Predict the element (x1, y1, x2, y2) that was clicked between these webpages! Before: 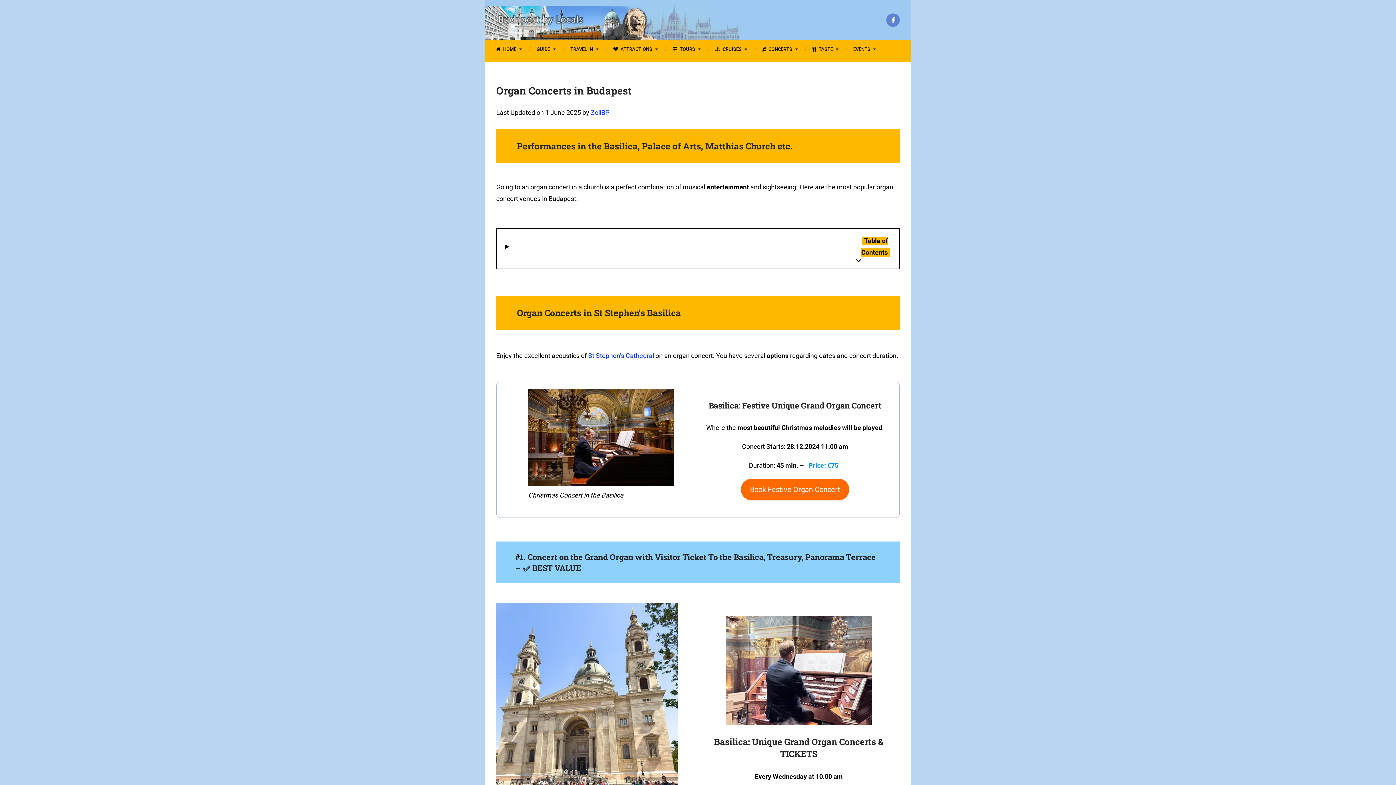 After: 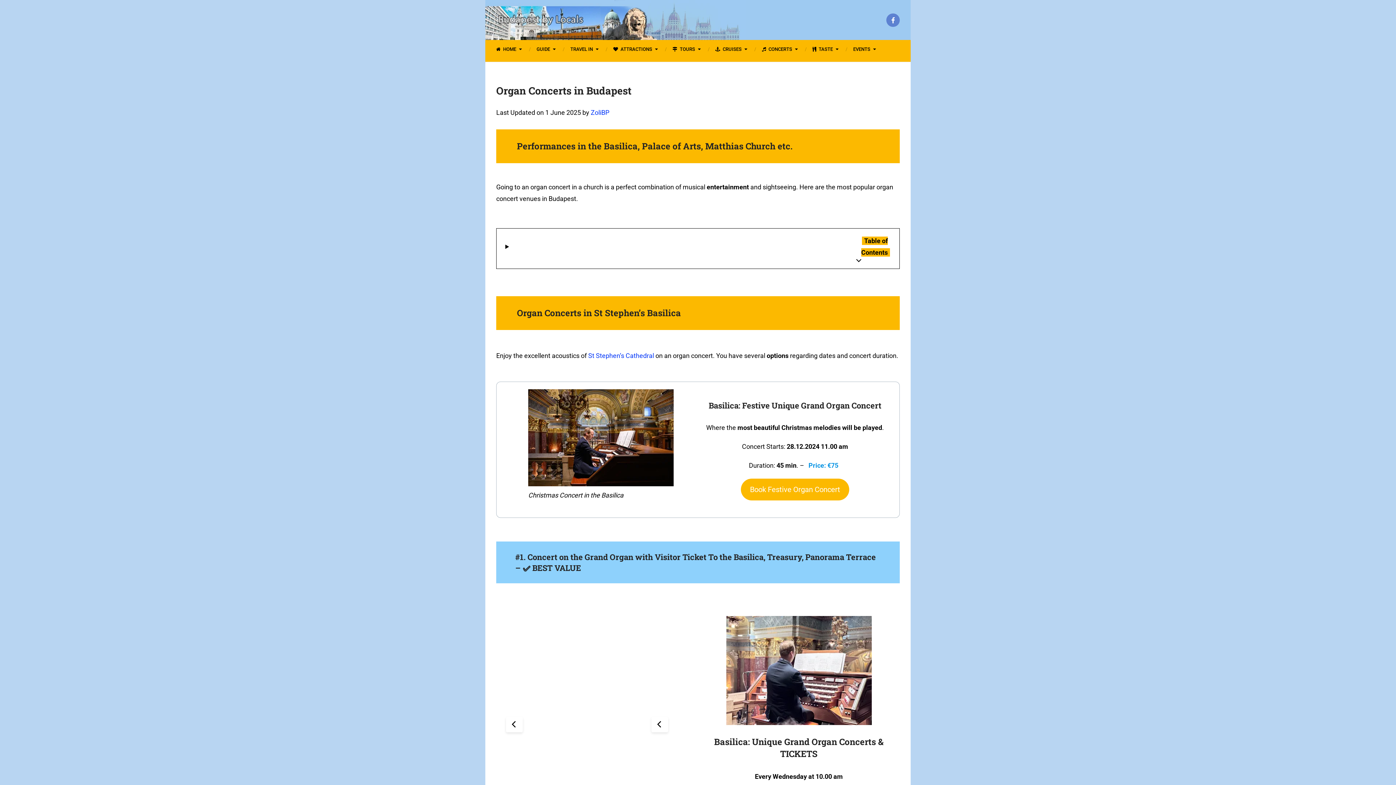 Action: label: Book Festive Organ Concert bbox: (741, 478, 849, 500)